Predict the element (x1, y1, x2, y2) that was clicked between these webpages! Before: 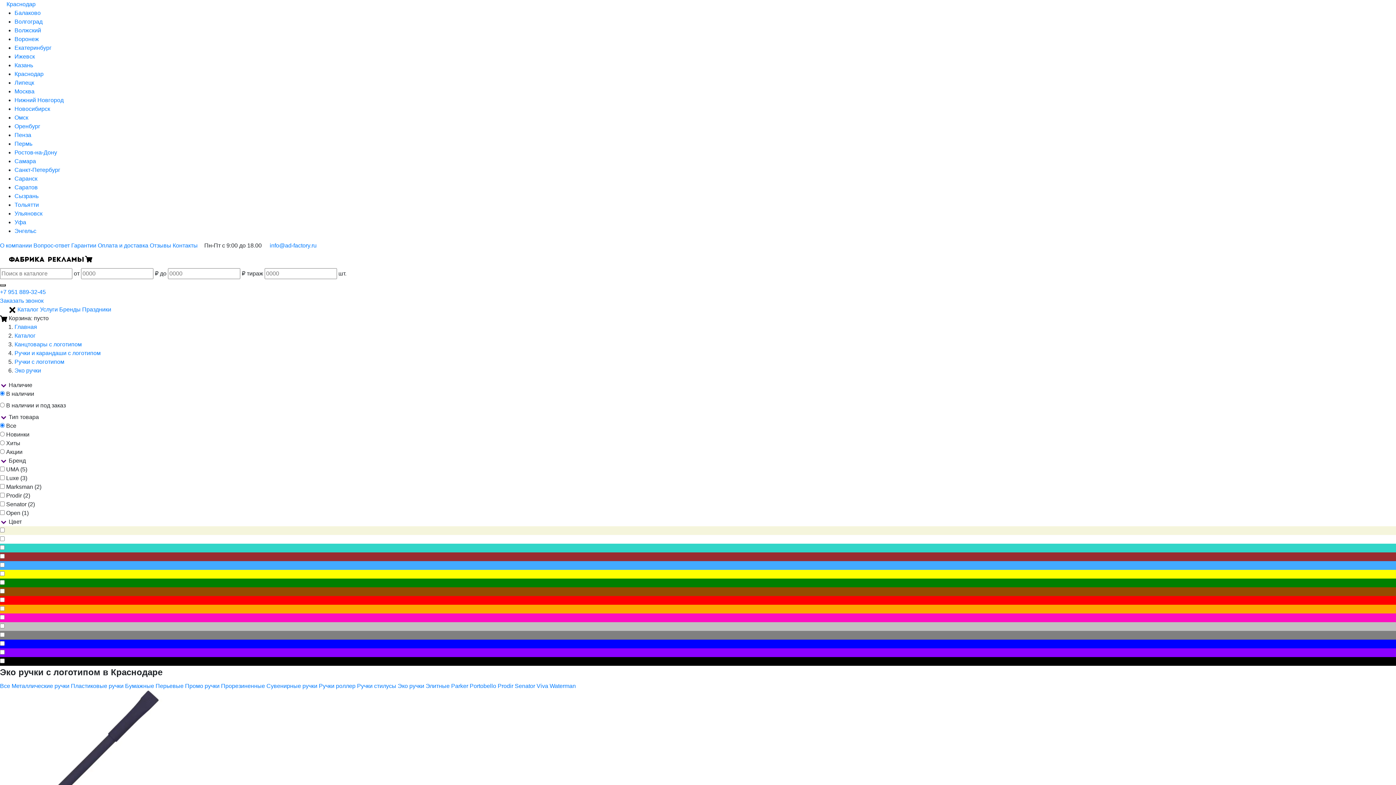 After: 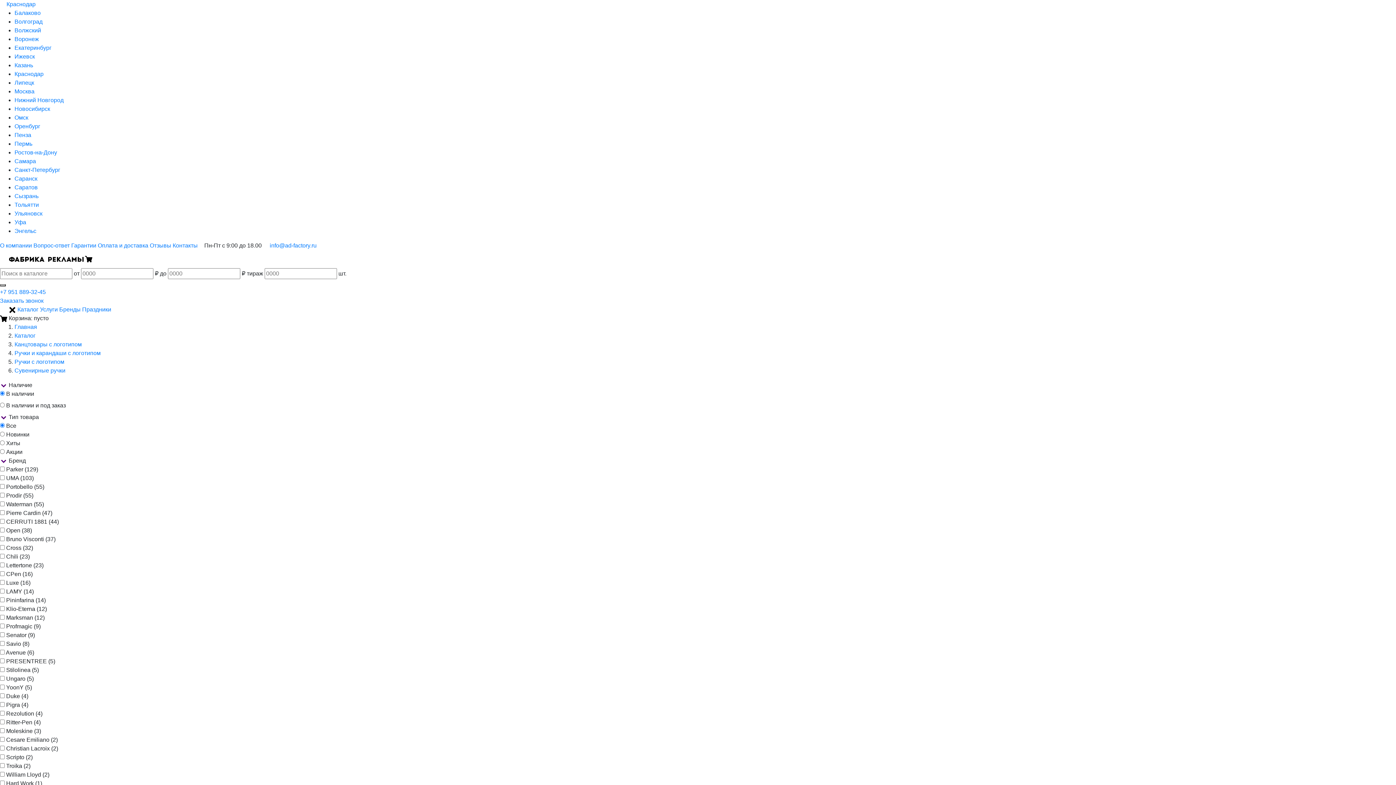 Action: label: Сувенирные ручки bbox: (266, 683, 317, 689)